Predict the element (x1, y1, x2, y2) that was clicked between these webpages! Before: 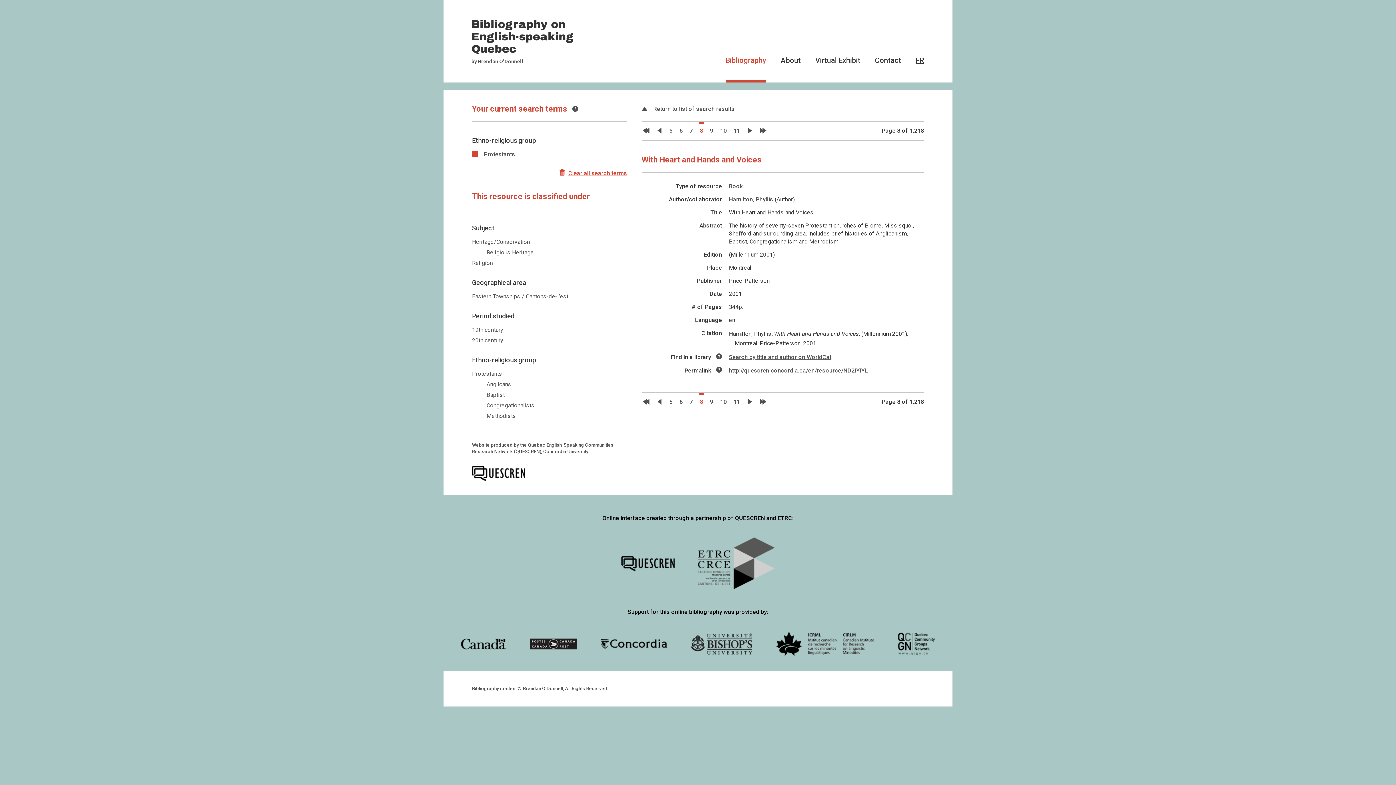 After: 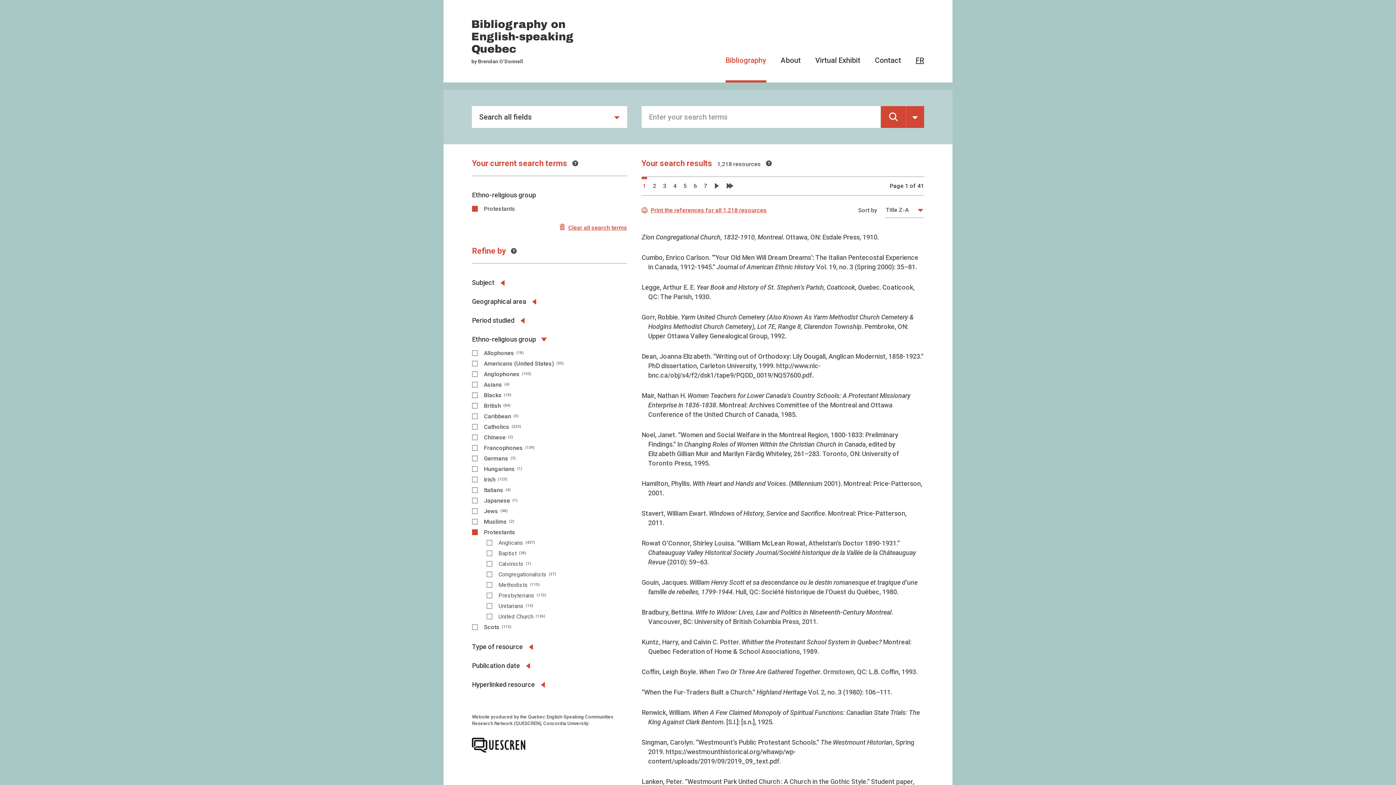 Action: label:  Return to list of search results bbox: (641, 104, 924, 121)